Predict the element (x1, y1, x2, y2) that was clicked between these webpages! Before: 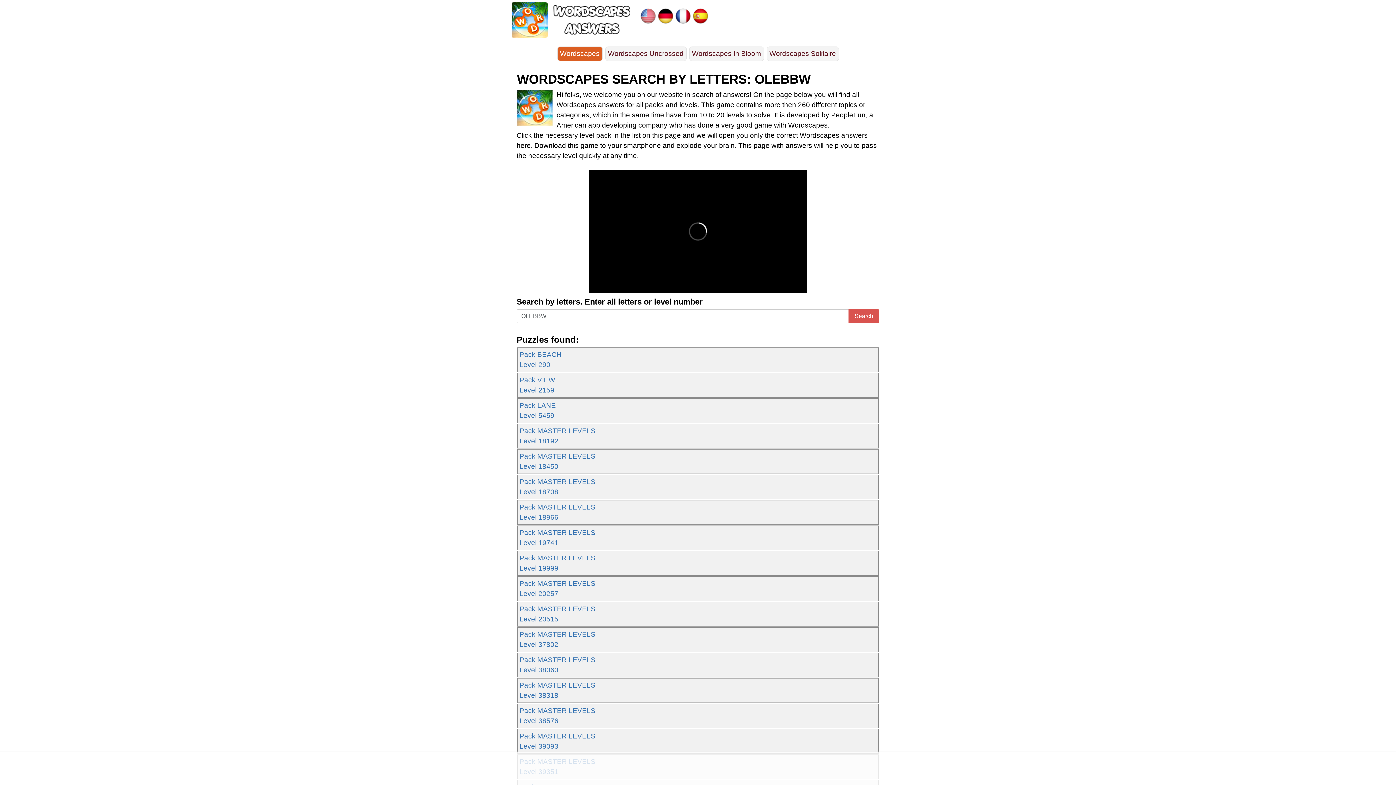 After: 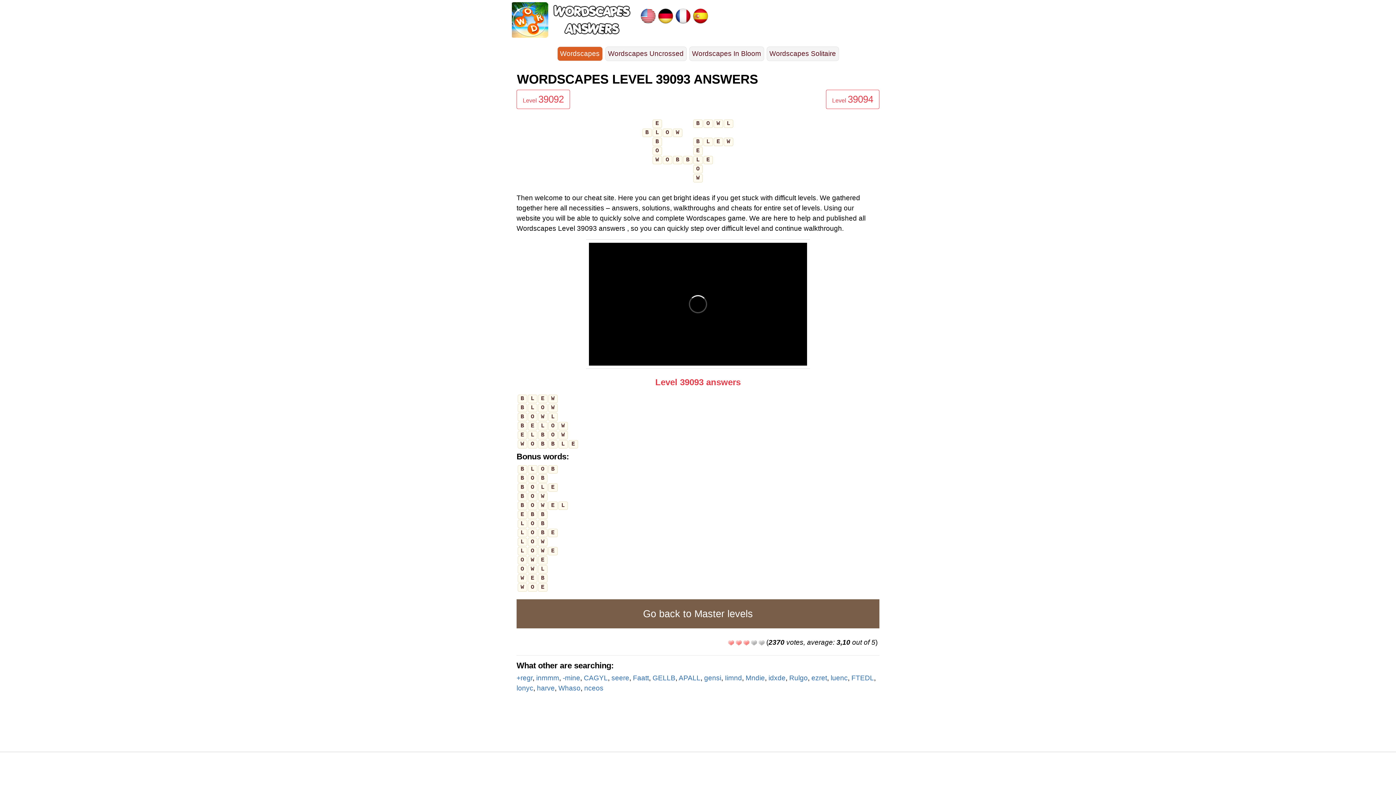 Action: label: Pack MASTER LEVELS
Level 39093 bbox: (517, 729, 878, 753)